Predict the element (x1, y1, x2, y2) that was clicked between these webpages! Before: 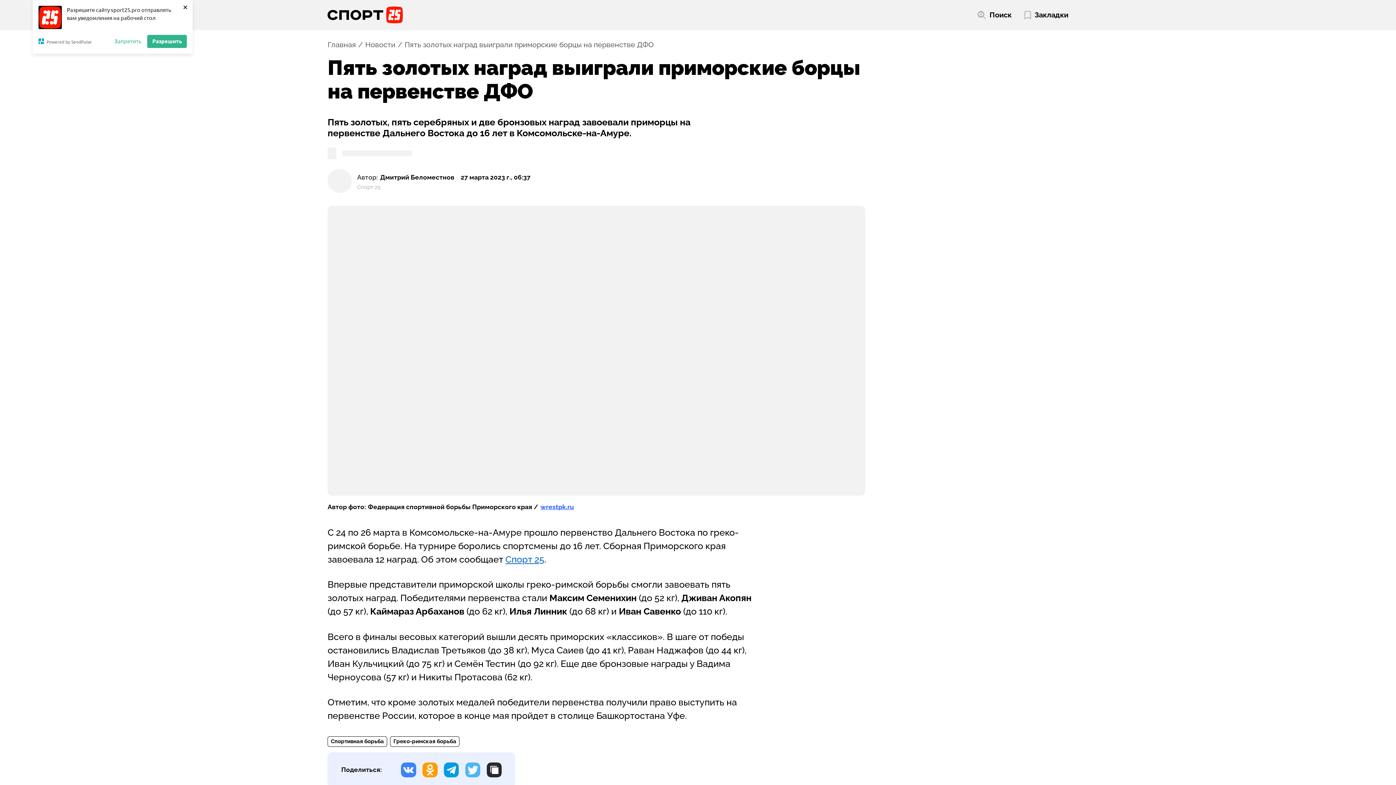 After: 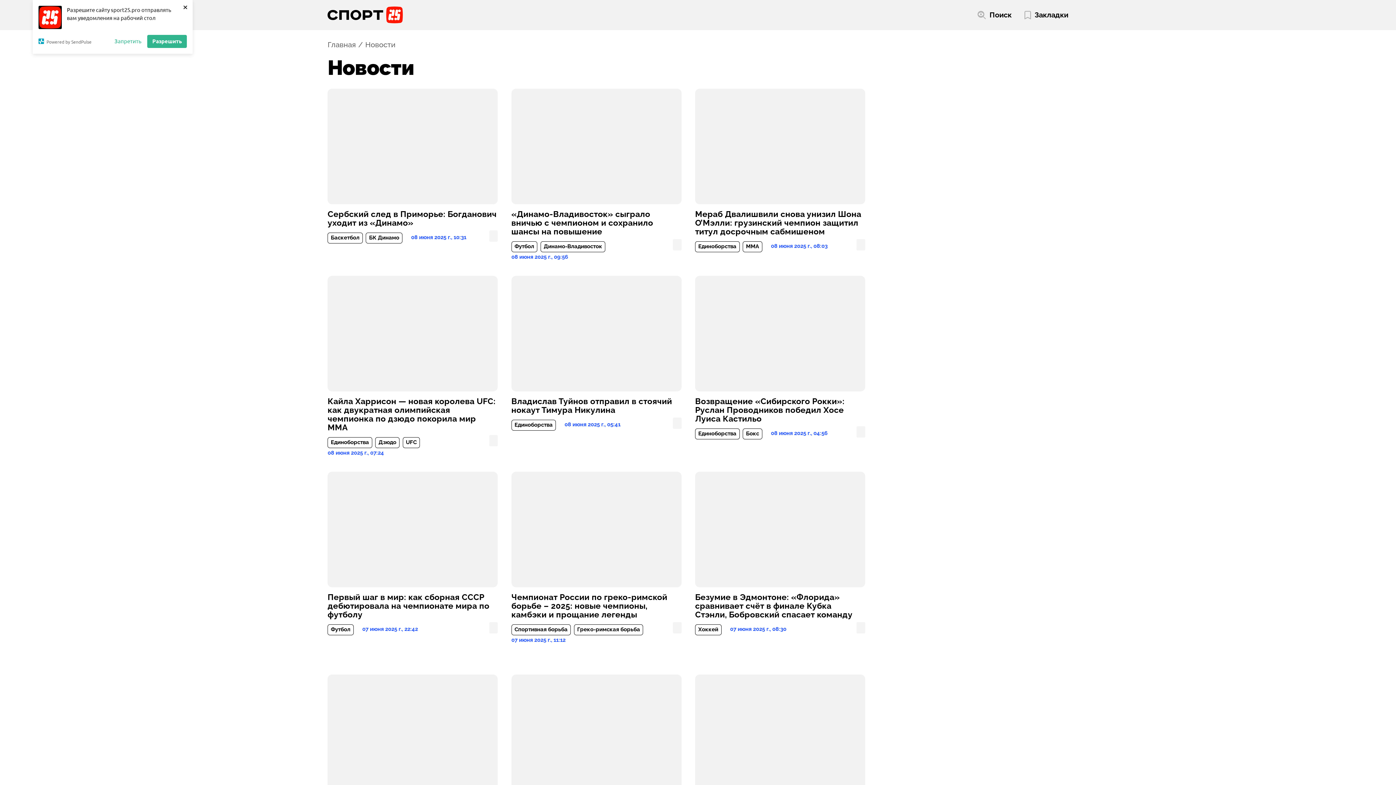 Action: label: Новости bbox: (365, 39, 395, 50)